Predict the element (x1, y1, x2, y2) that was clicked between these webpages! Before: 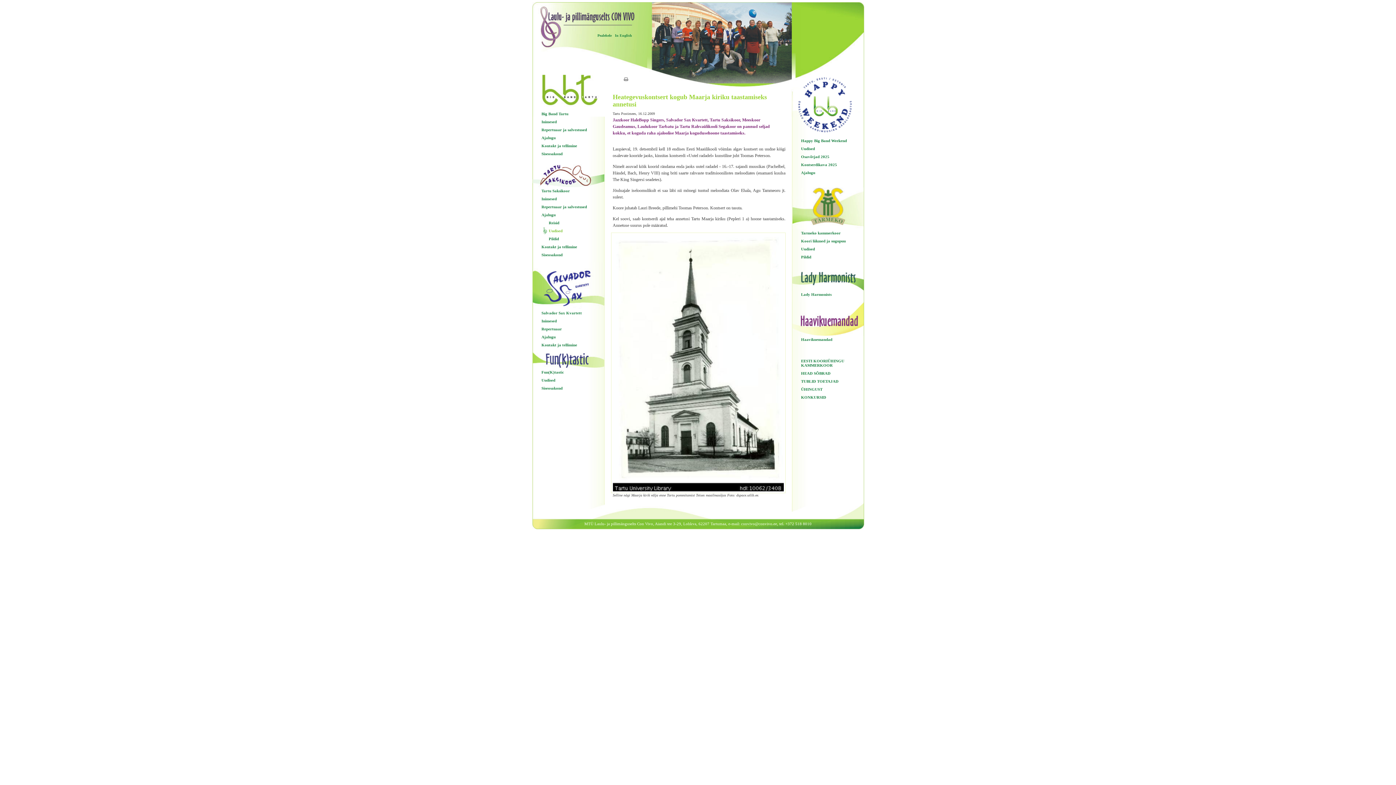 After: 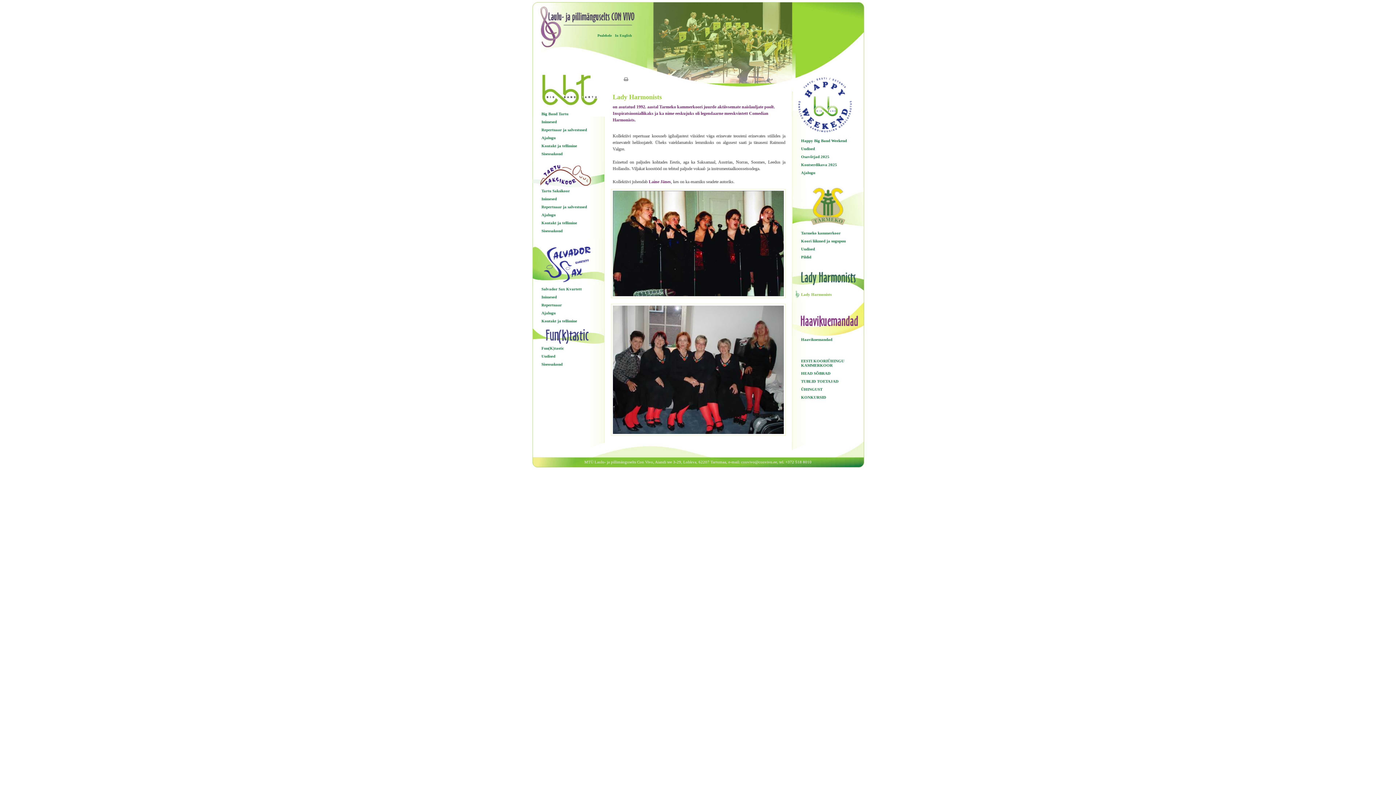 Action: label: Lady Harmonists bbox: (794, 290, 864, 297)